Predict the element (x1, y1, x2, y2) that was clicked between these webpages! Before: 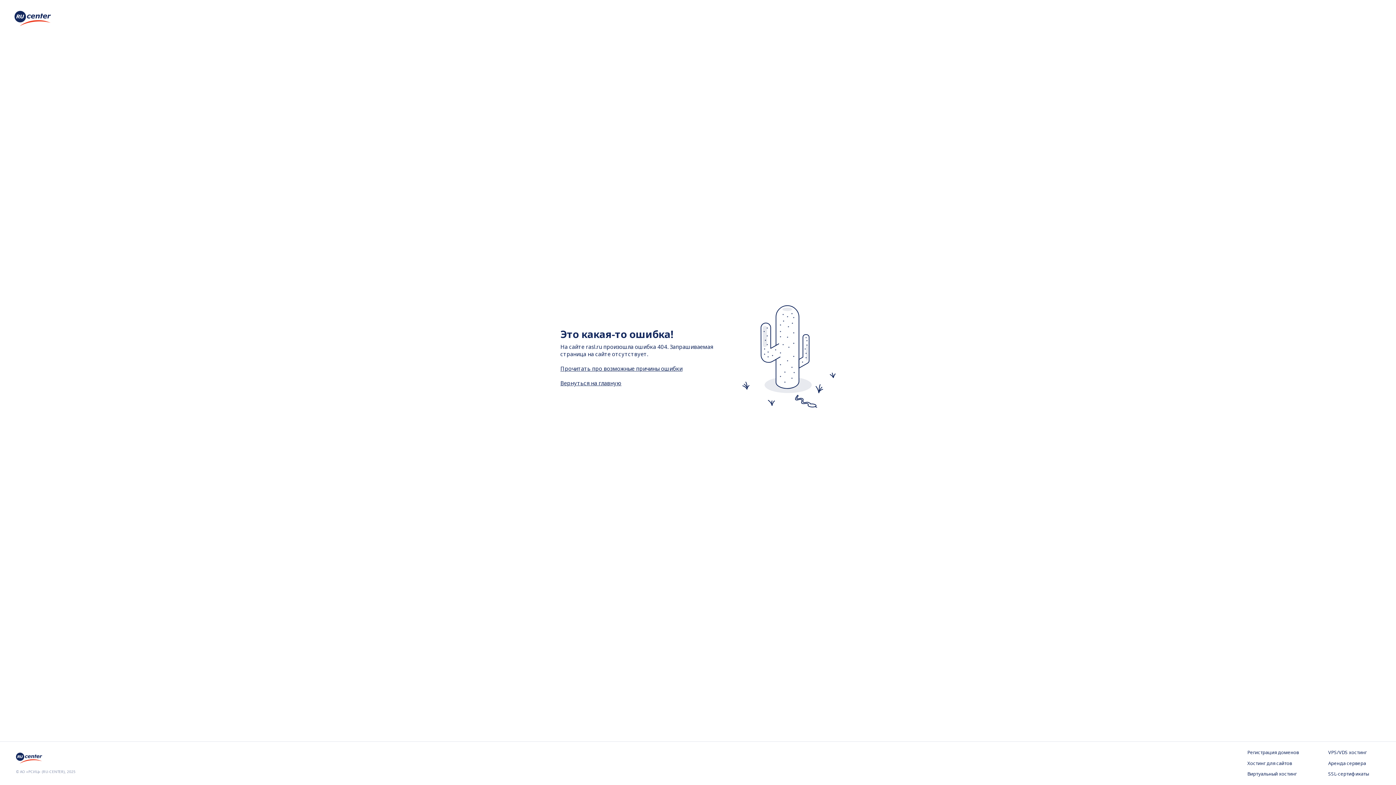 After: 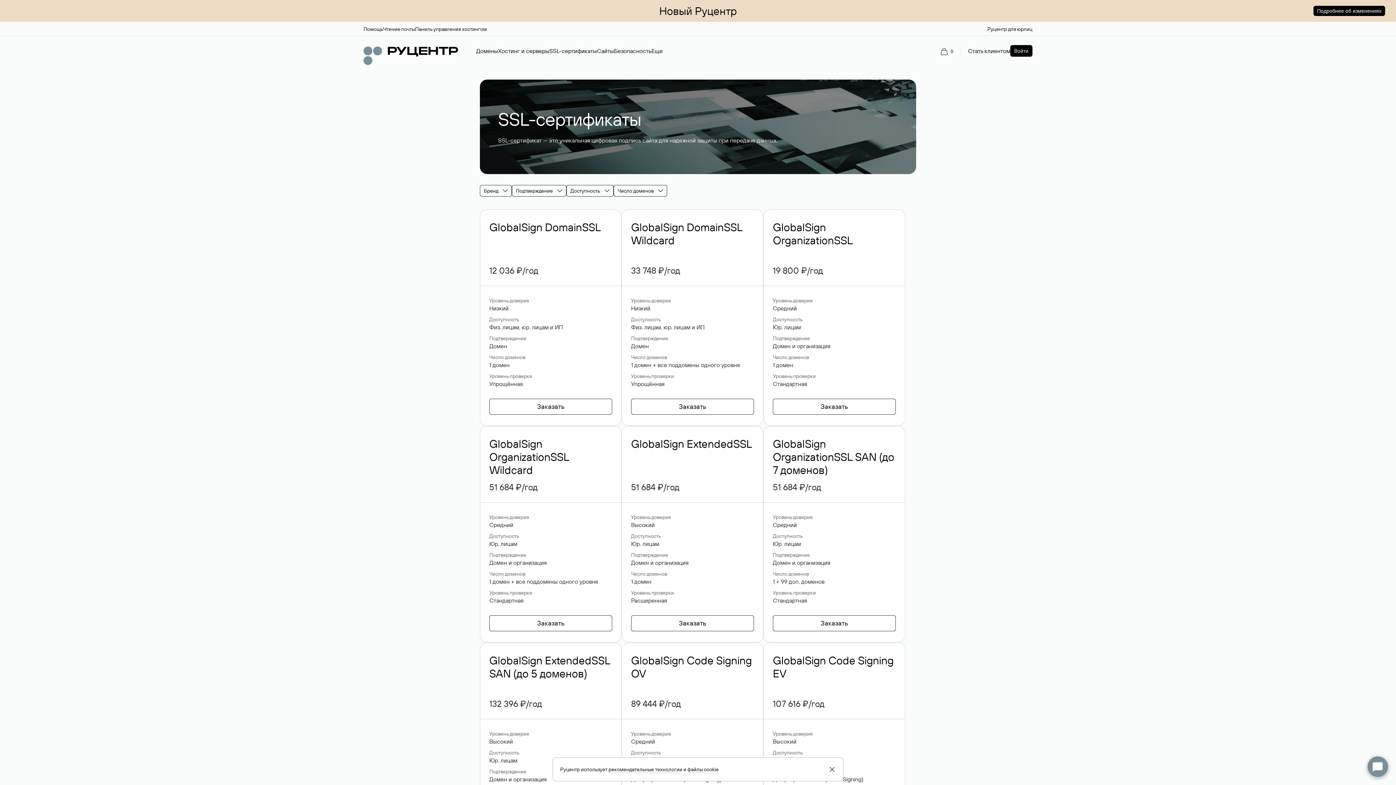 Action: label: SSL-сертификаты bbox: (1328, 771, 1380, 778)